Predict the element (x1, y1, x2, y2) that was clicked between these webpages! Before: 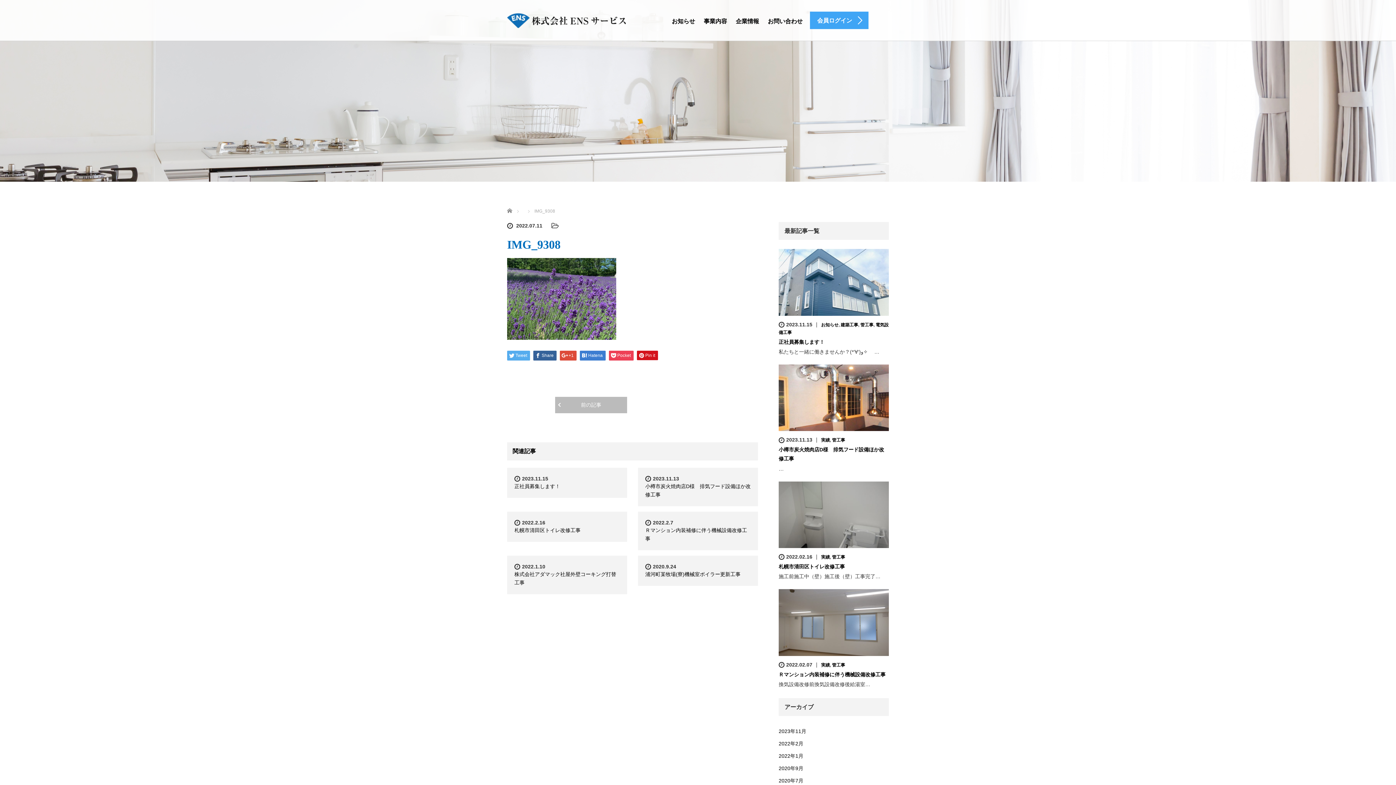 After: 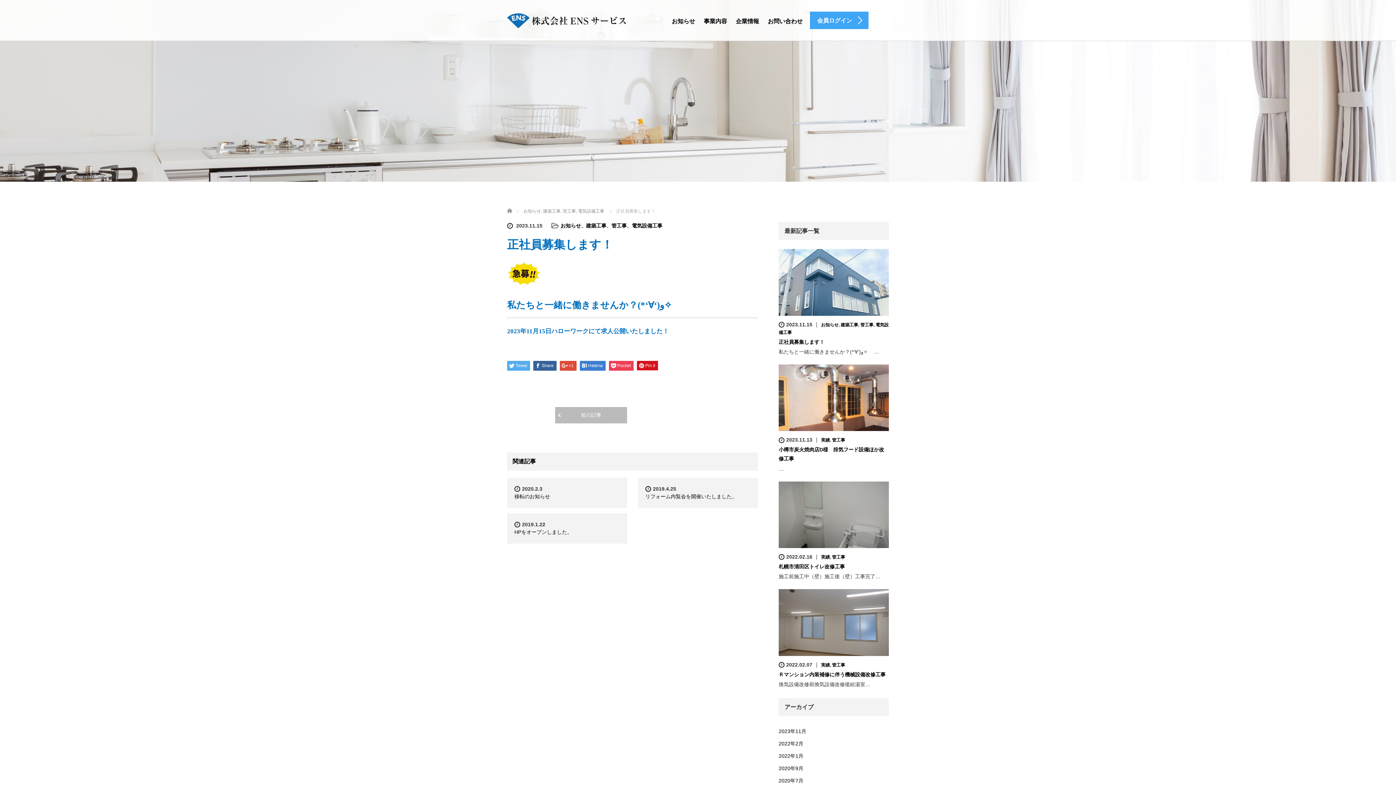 Action: bbox: (778, 249, 889, 315)